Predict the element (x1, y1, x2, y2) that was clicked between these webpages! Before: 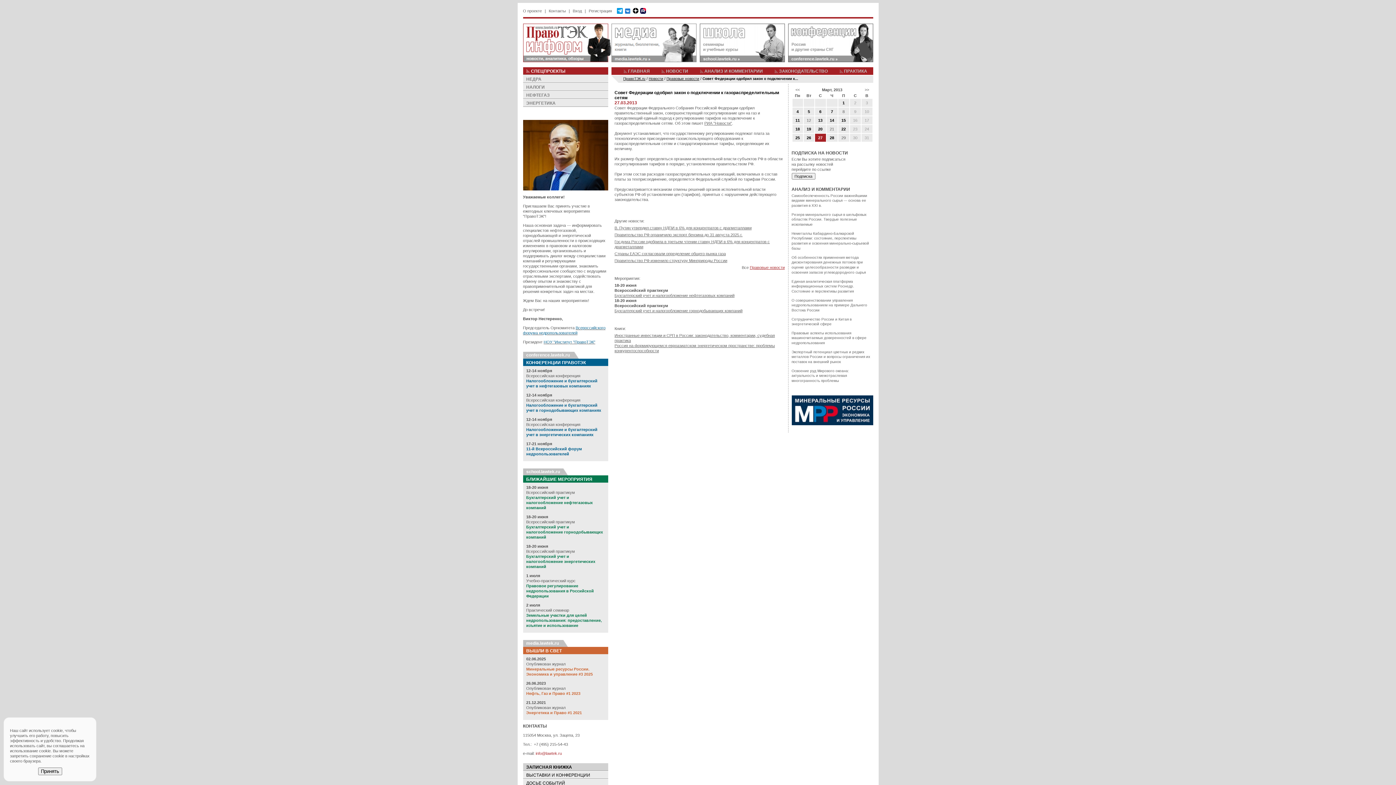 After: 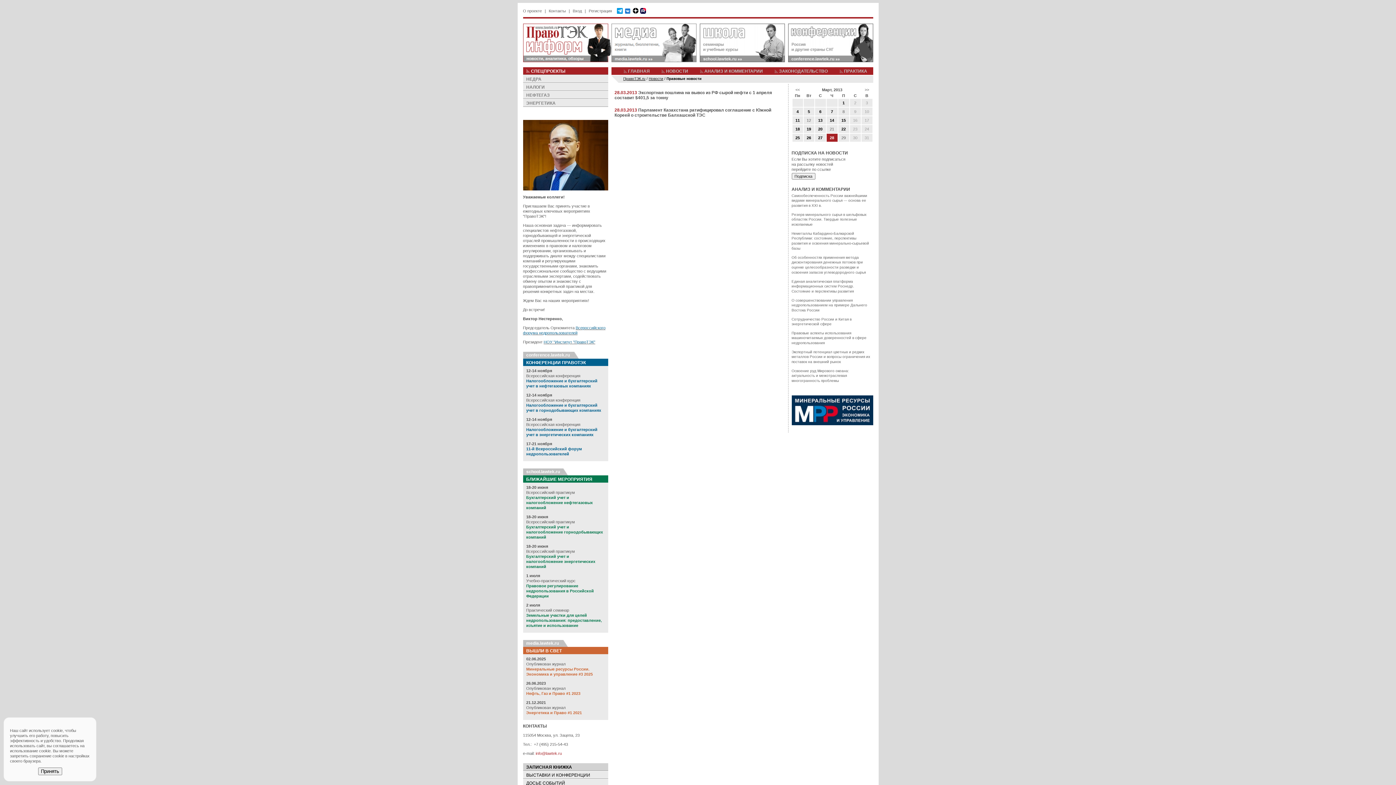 Action: bbox: (830, 135, 834, 140) label: 28